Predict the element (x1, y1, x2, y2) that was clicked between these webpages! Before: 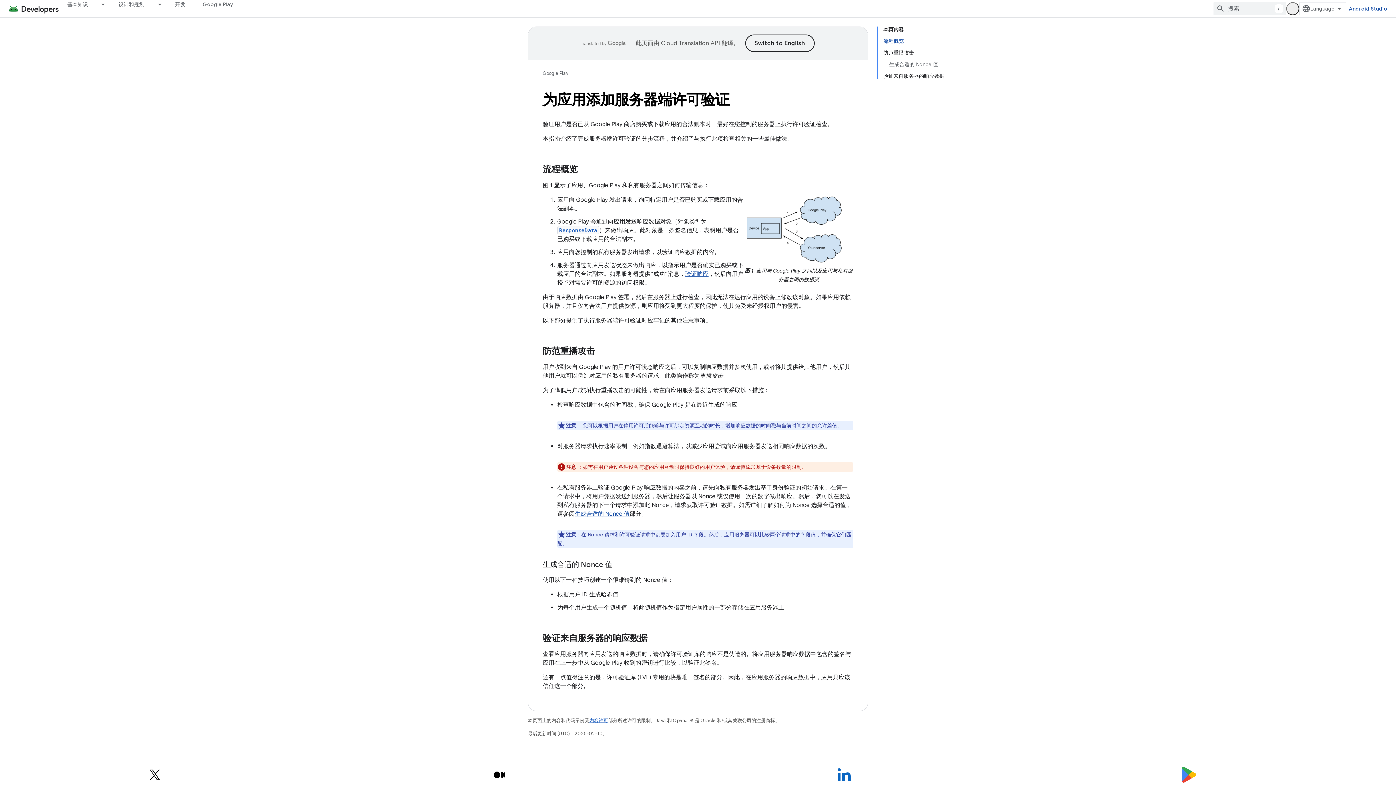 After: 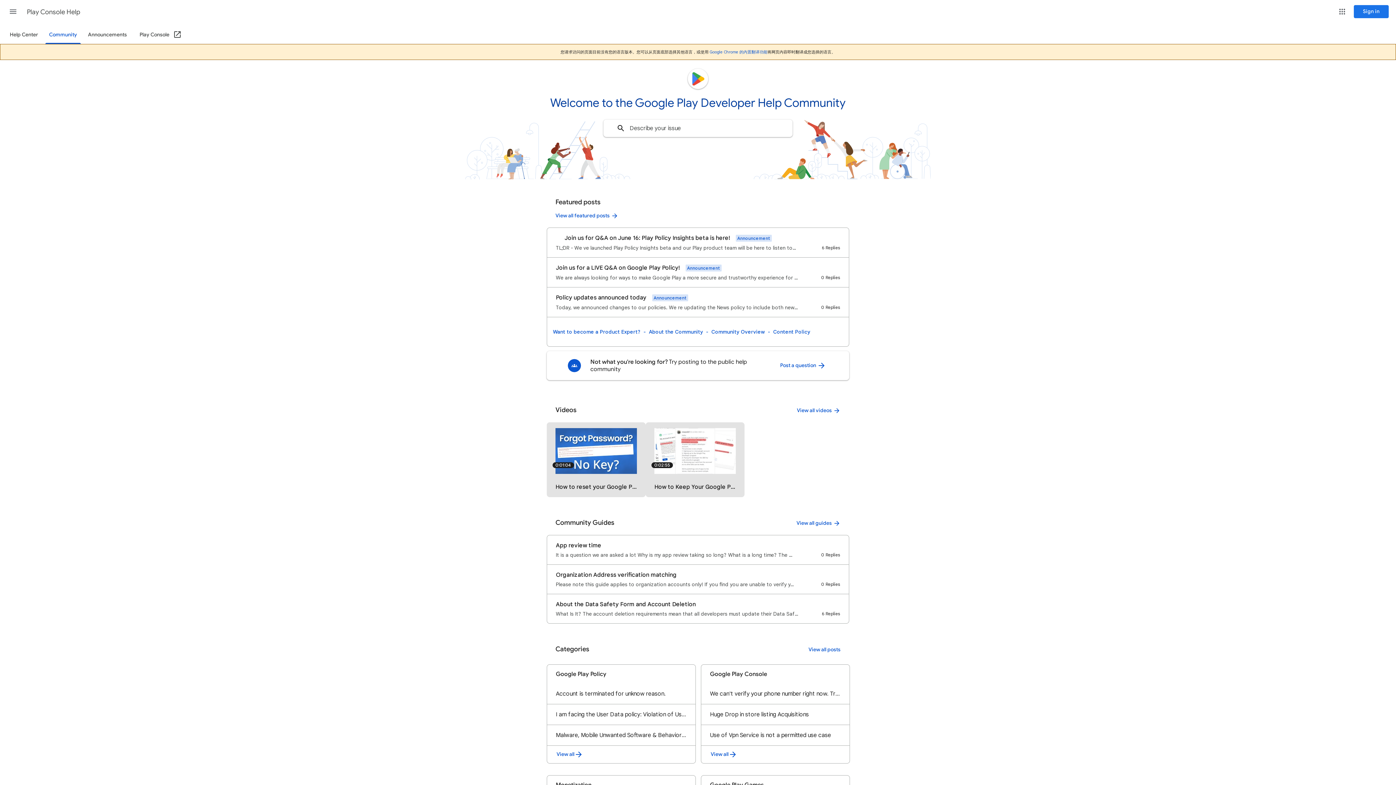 Action: label: 开发者帮助 bbox: (1180, 766, 1250, 791)